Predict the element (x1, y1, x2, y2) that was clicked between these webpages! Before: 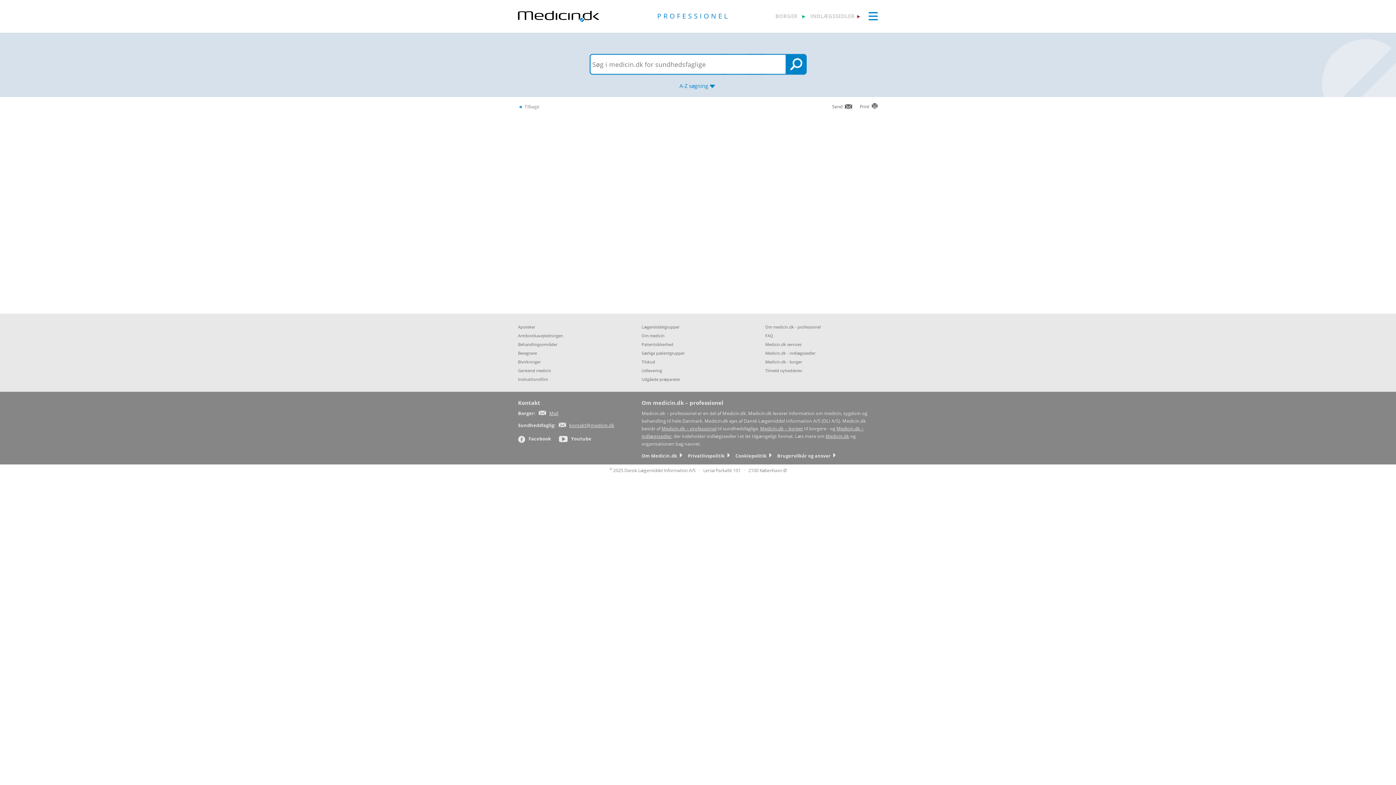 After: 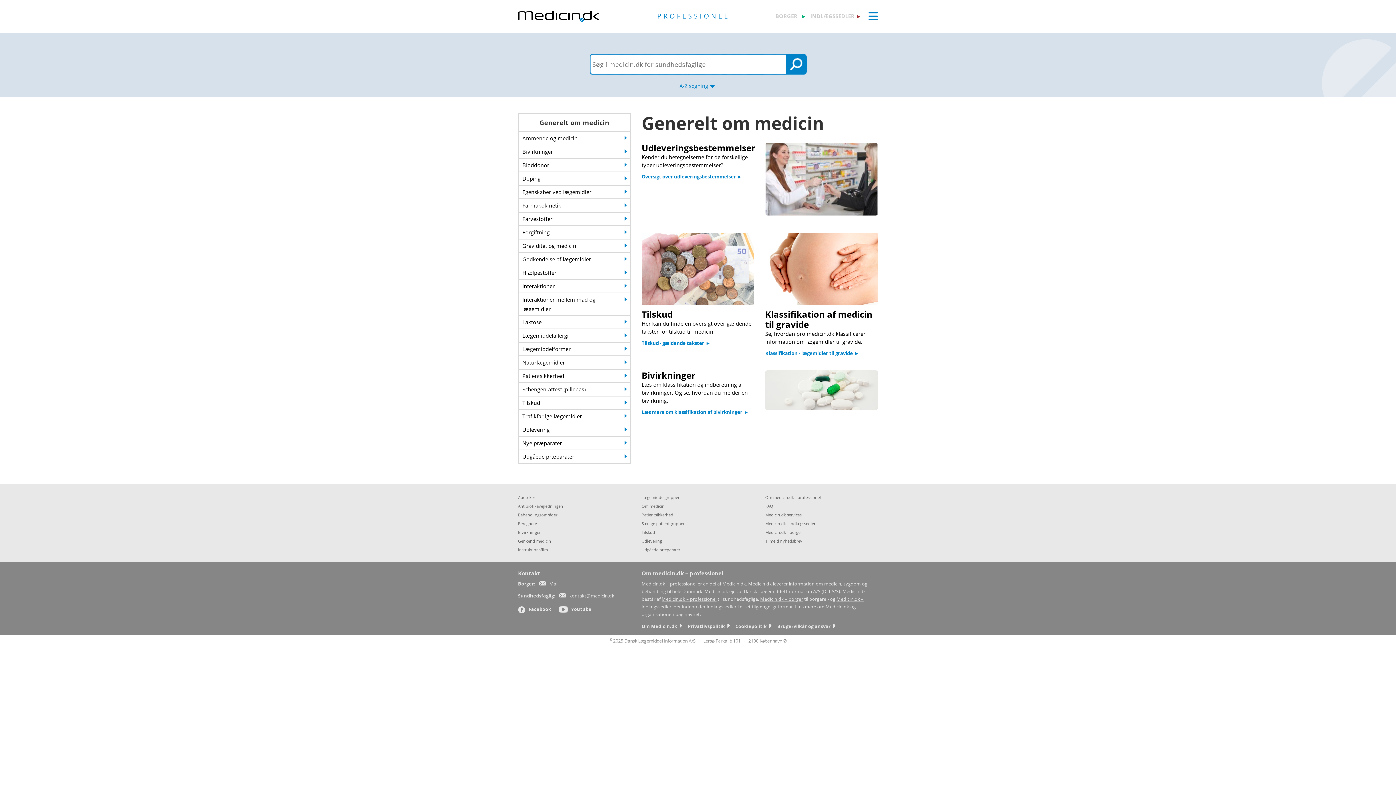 Action: label: Om medicin bbox: (641, 331, 754, 340)